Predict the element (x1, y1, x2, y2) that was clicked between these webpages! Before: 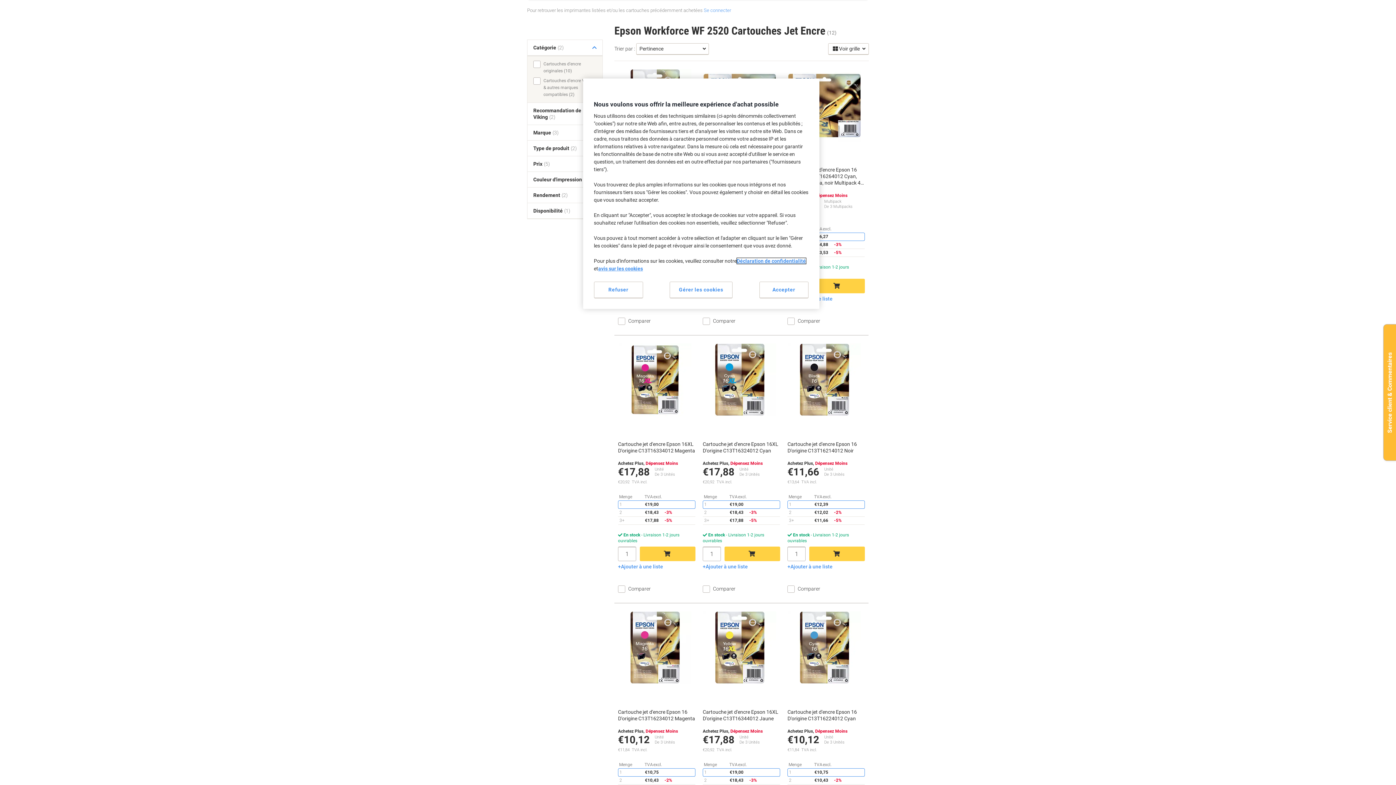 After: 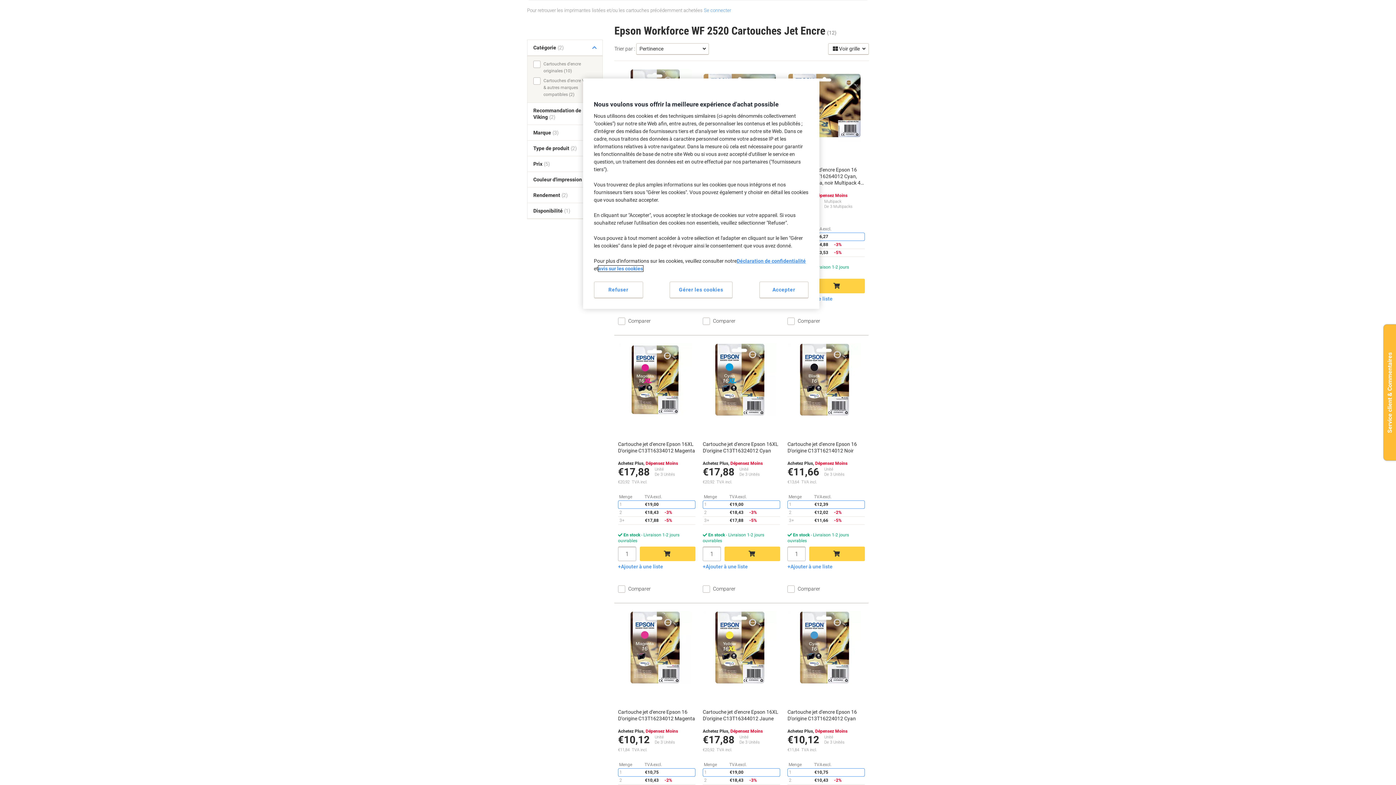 Action: bbox: (598, 265, 643, 271) label: avis sur les cookies